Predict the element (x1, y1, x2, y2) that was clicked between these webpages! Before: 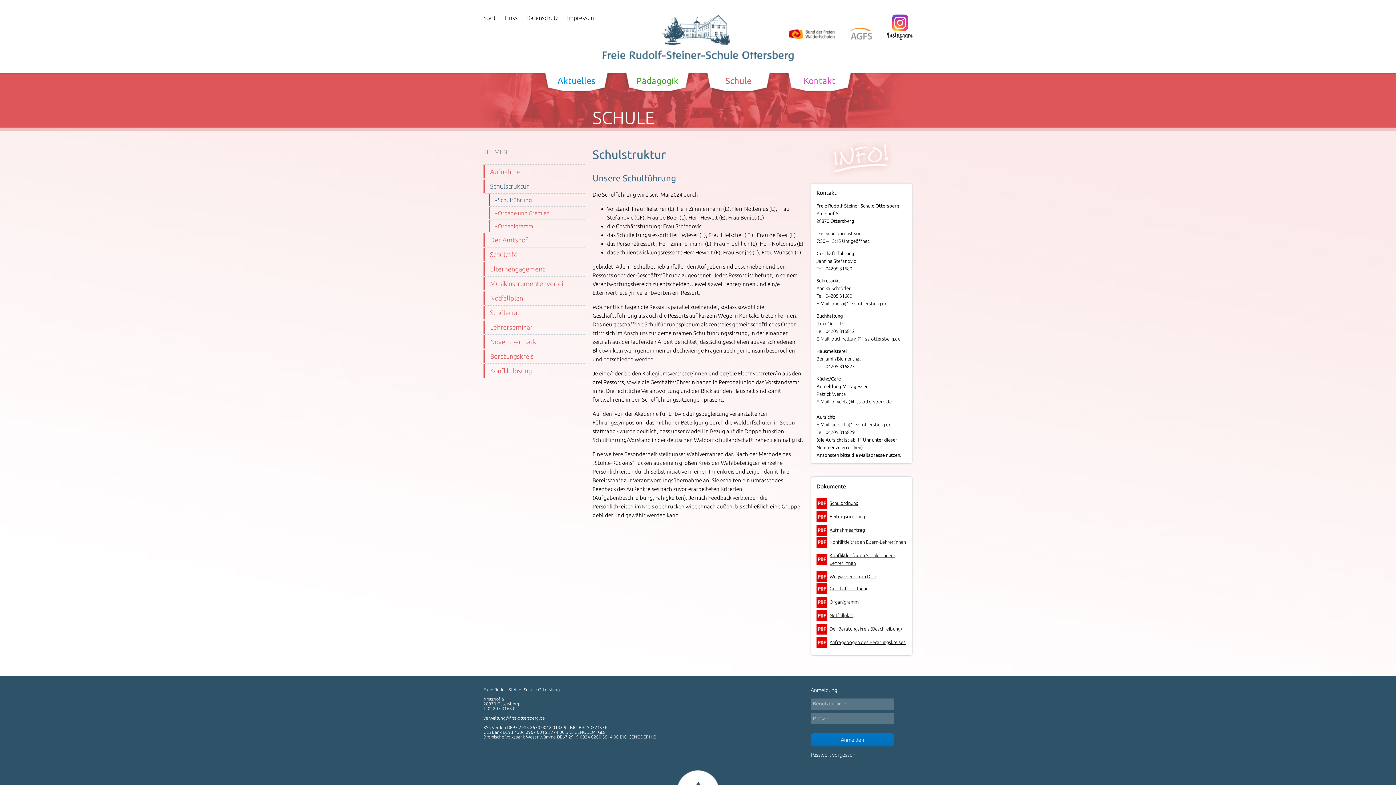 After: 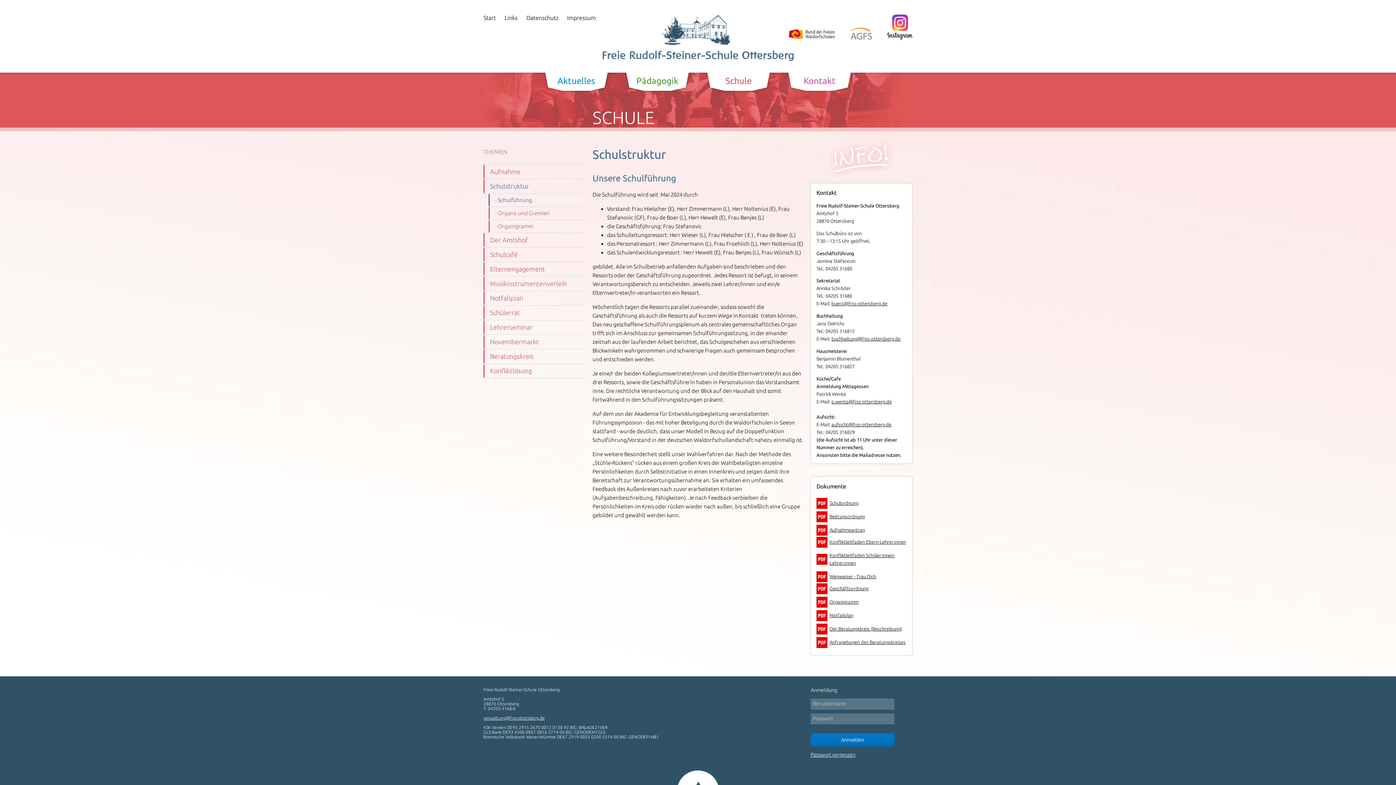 Action: label: Beitragsordnung bbox: (816, 510, 865, 522)